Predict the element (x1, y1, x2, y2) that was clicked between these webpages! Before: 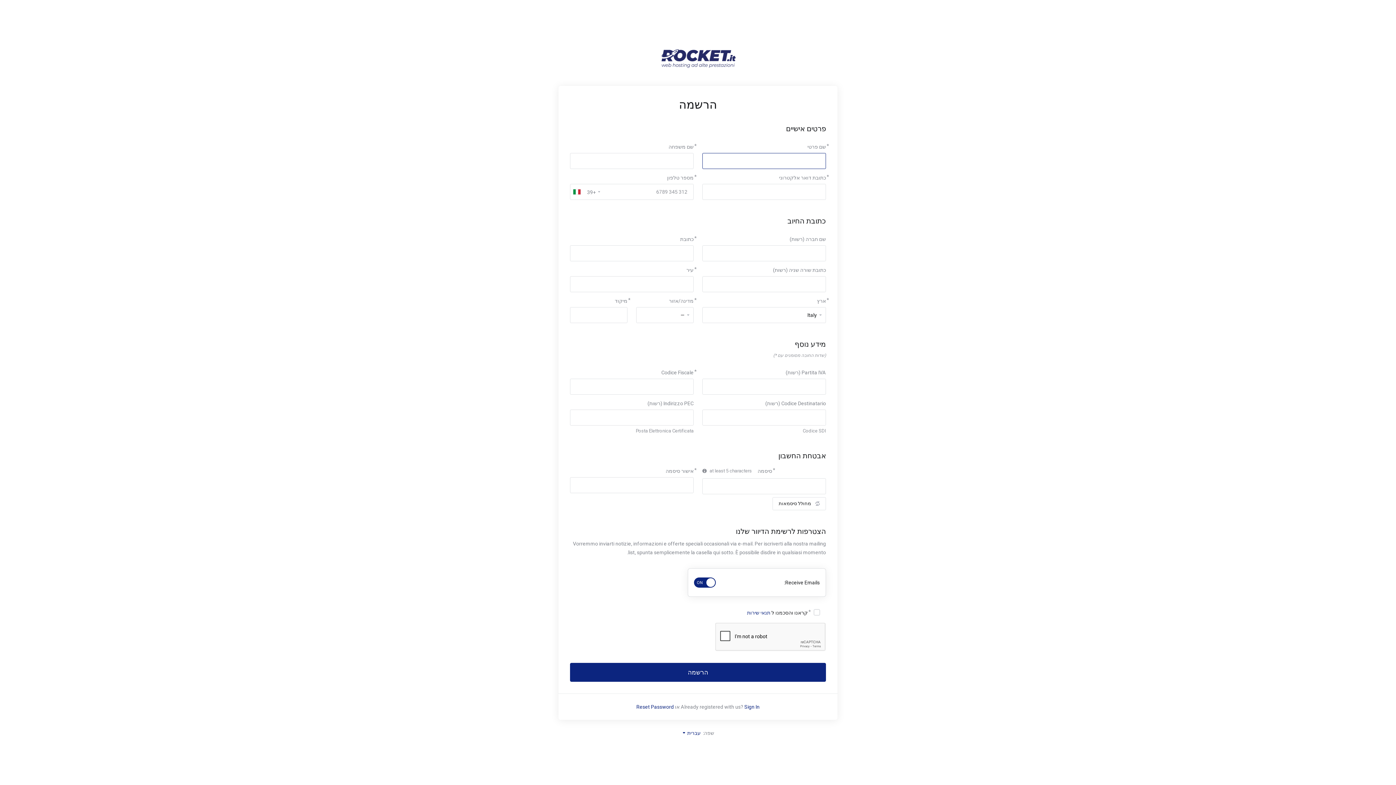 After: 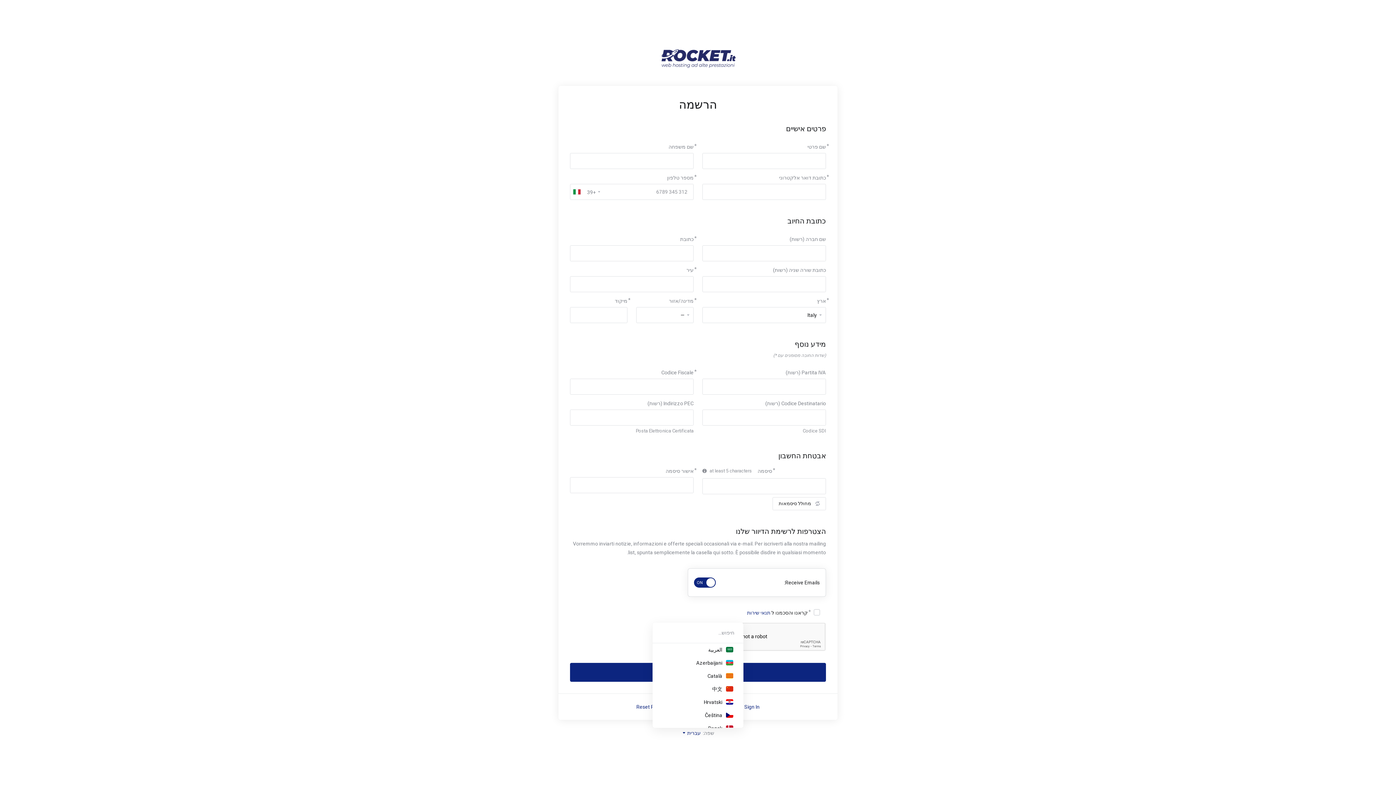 Action: label: עברית  bbox: (682, 730, 700, 736)